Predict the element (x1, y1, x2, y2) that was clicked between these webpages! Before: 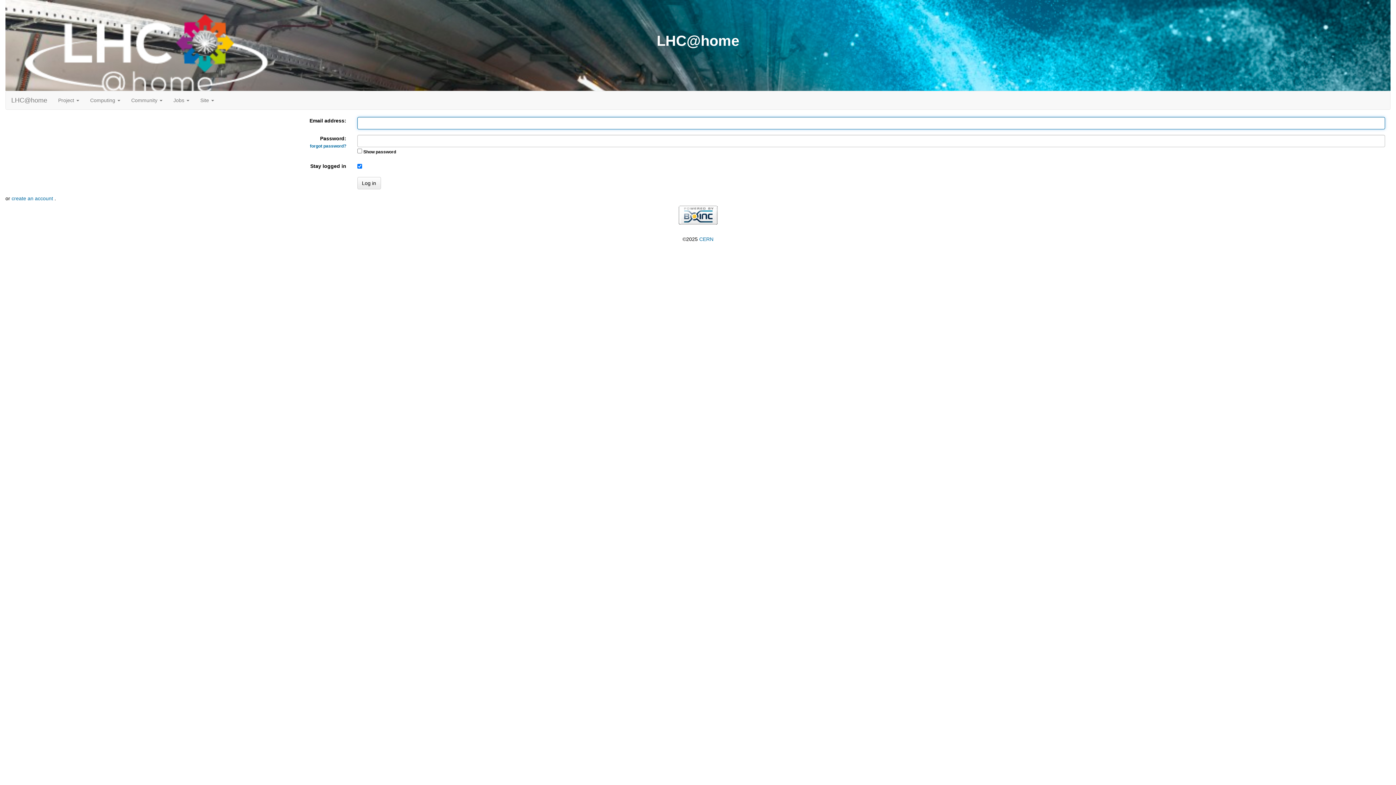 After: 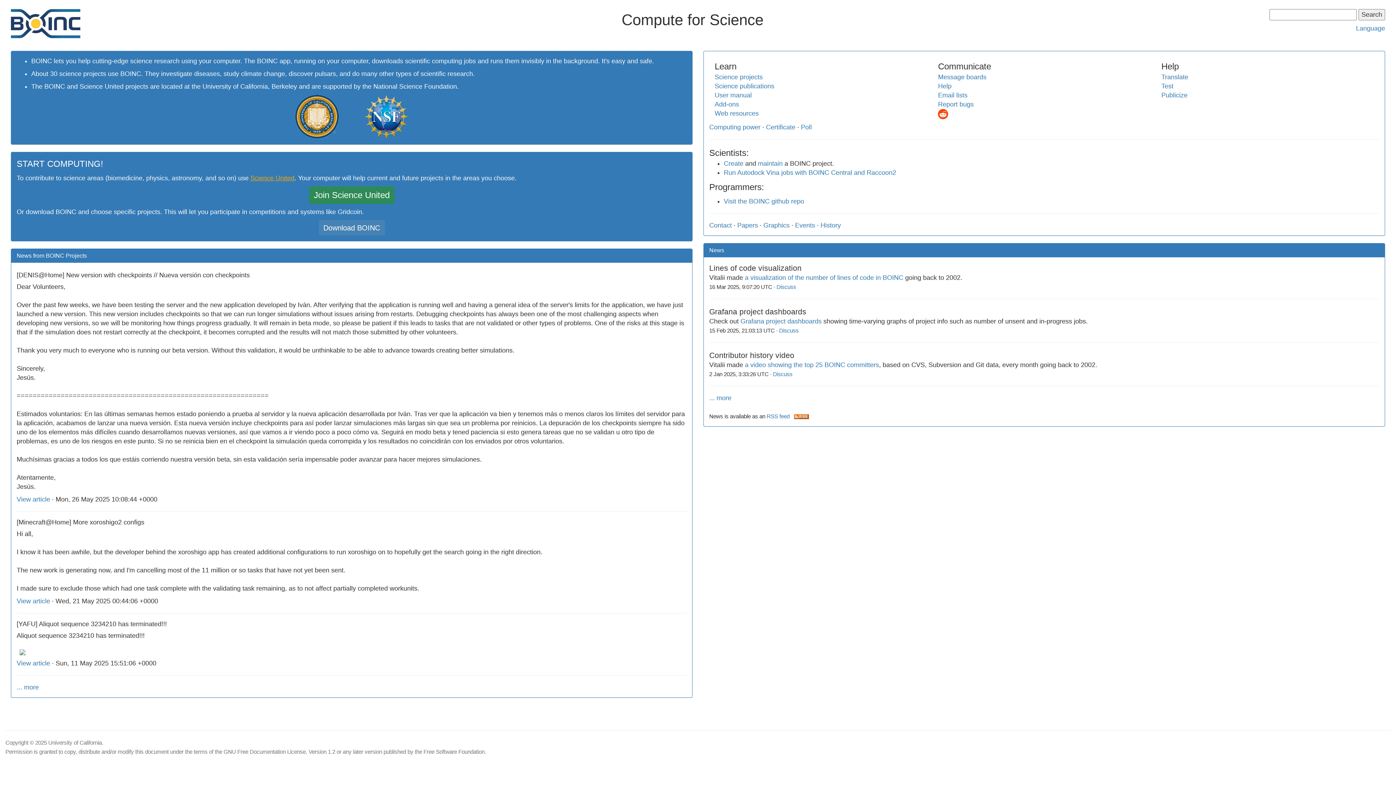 Action: bbox: (678, 211, 717, 217)